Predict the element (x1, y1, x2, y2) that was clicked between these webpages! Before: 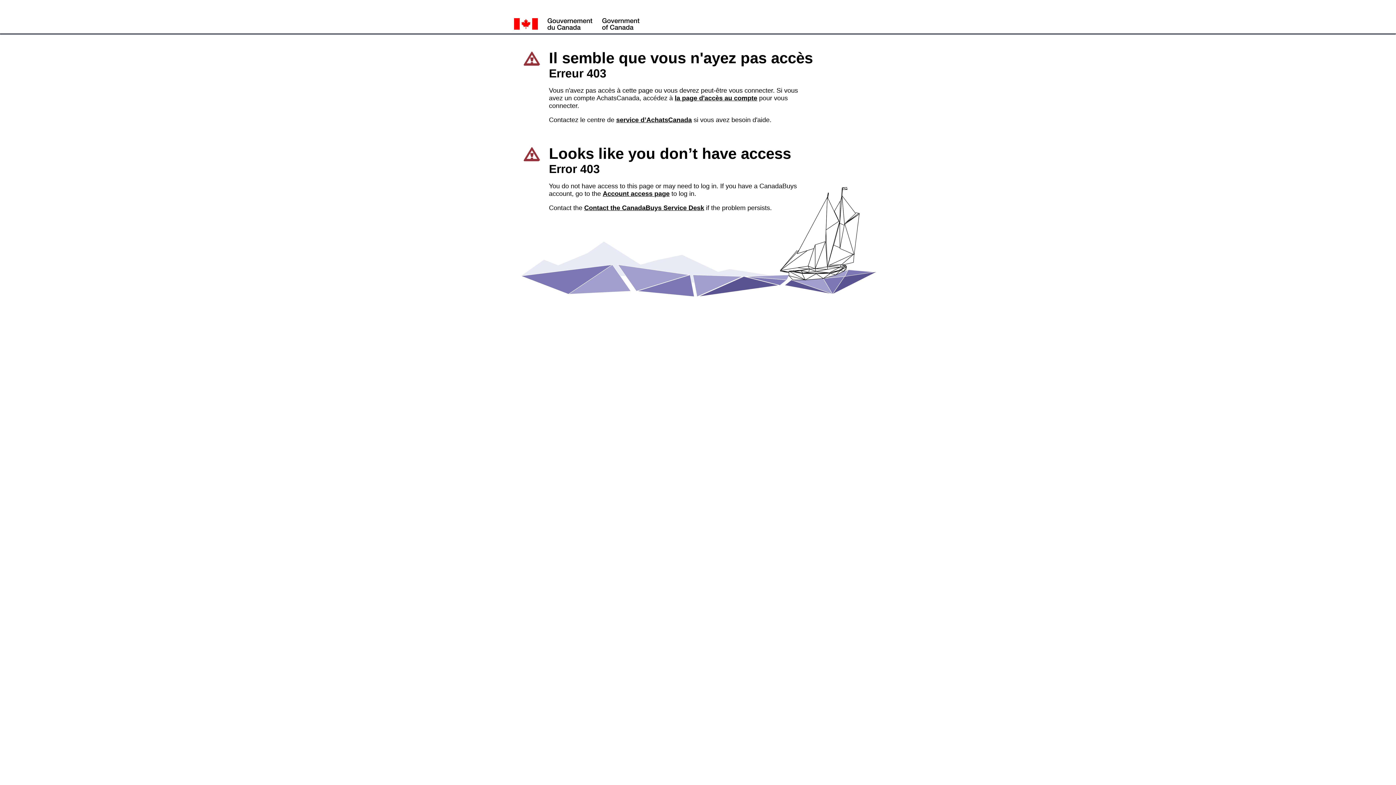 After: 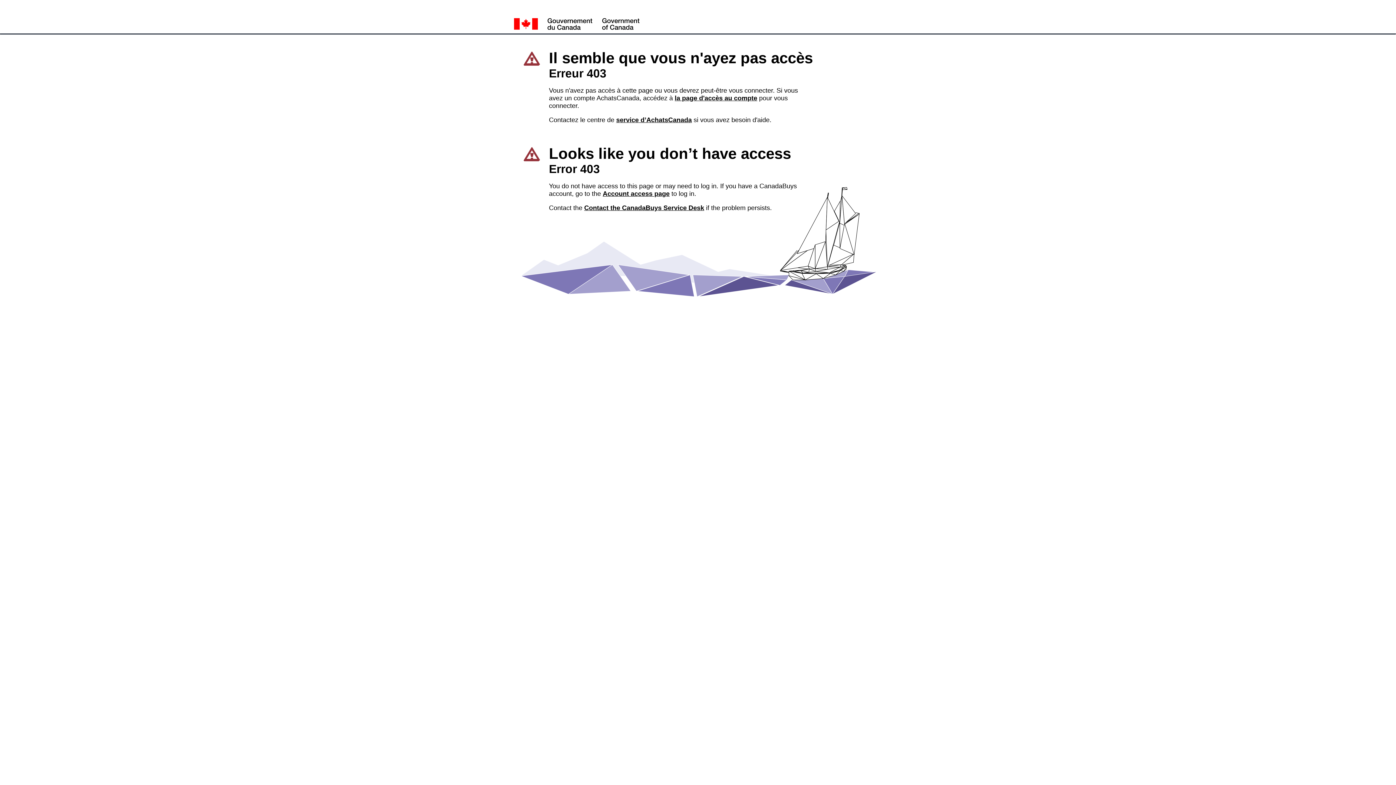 Action: bbox: (584, 204, 704, 211) label: Contact the CanadaBuys Service Desk